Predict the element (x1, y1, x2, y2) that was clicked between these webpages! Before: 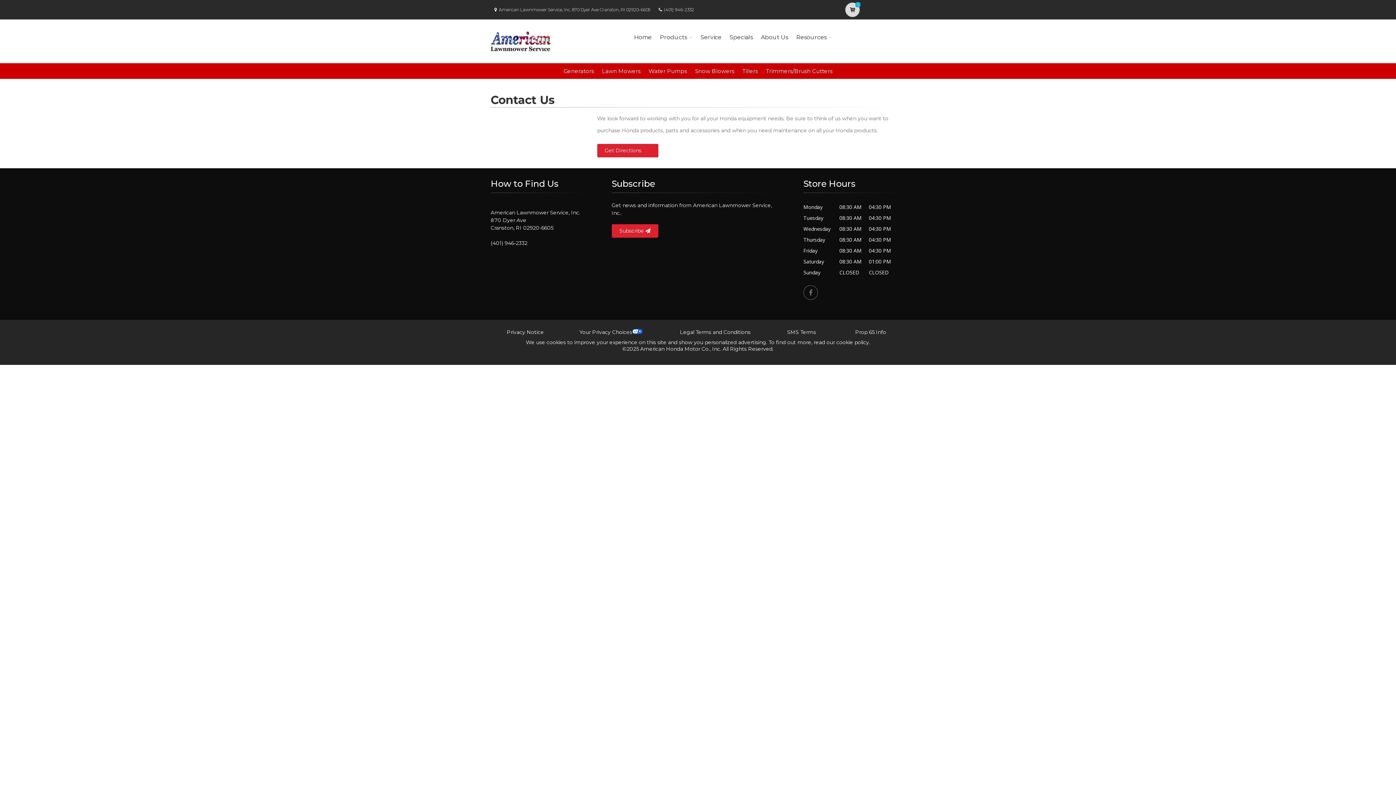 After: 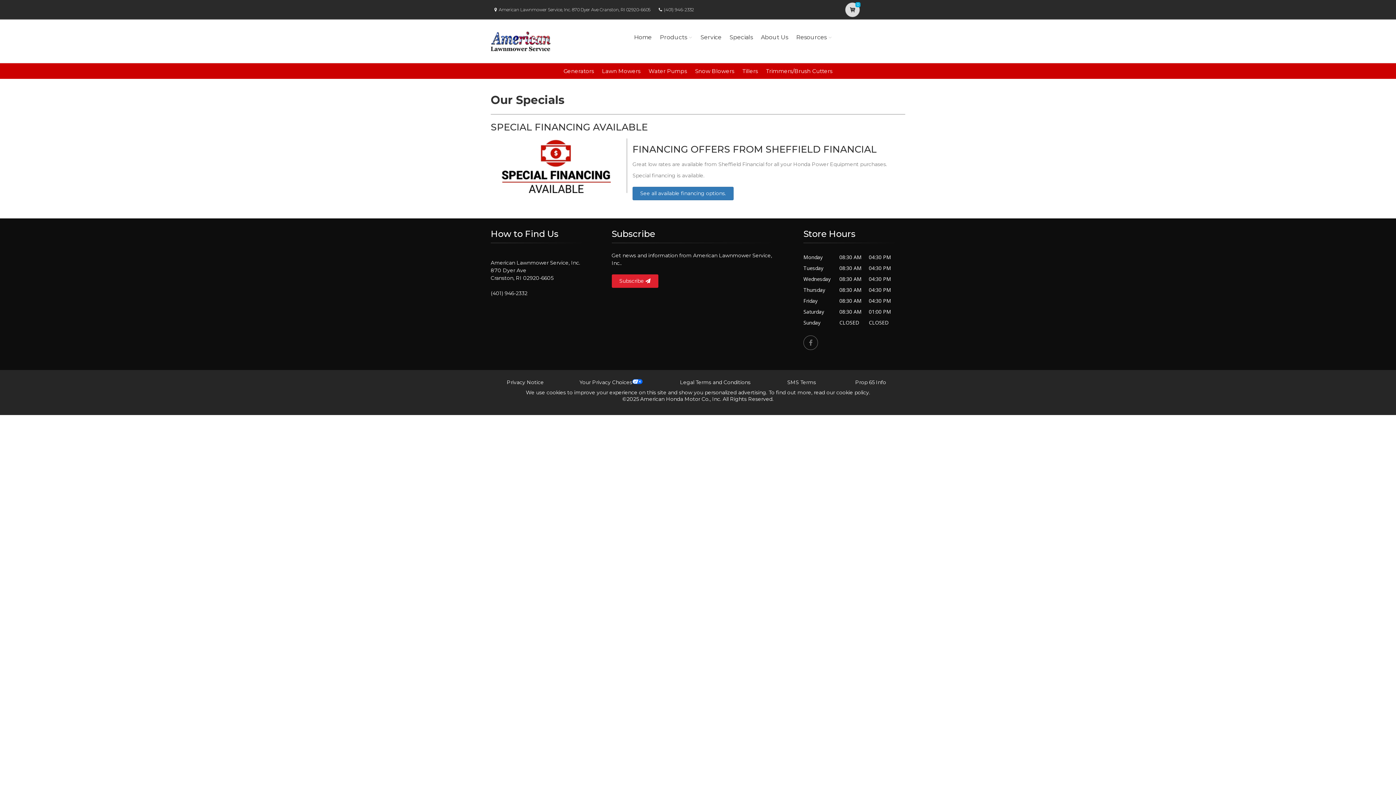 Action: bbox: (727, 23, 755, 51) label: Specials